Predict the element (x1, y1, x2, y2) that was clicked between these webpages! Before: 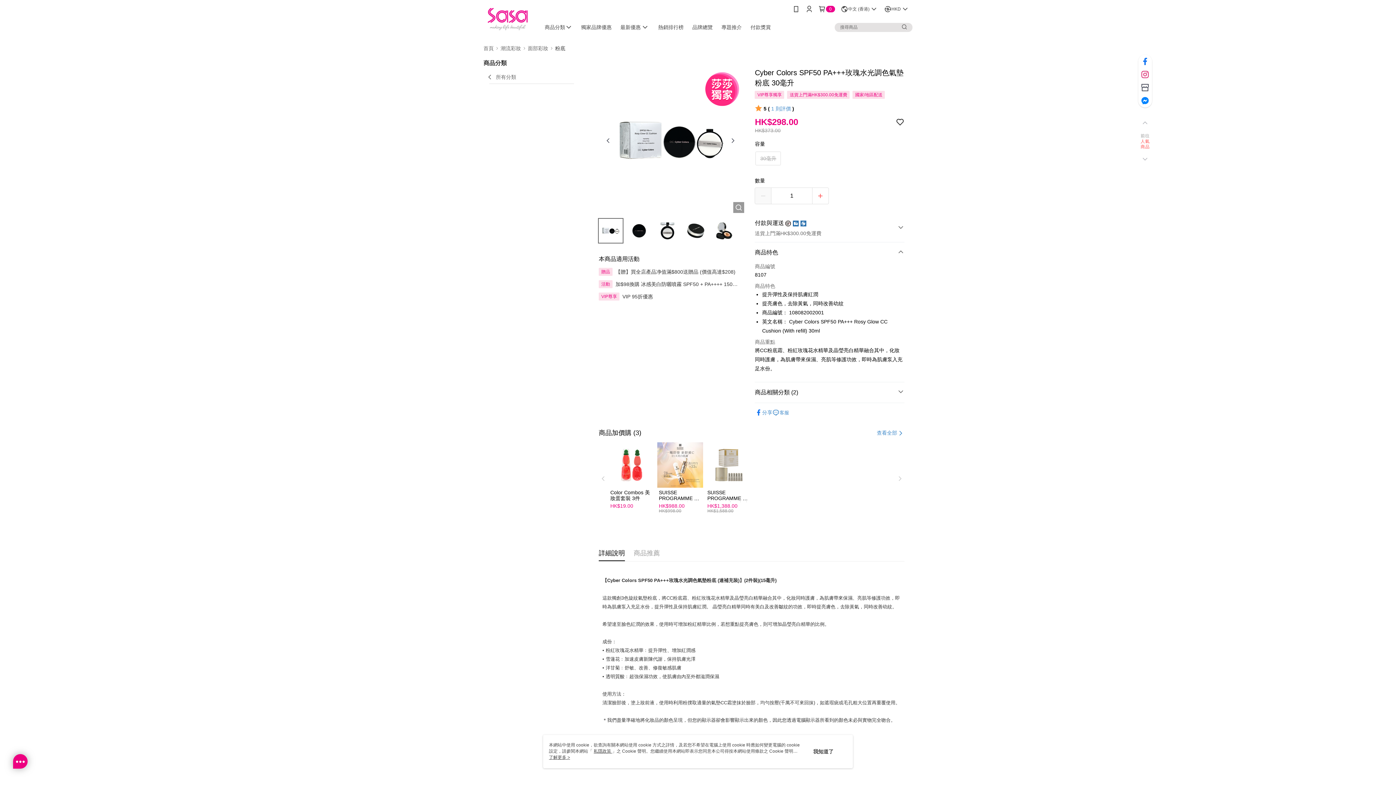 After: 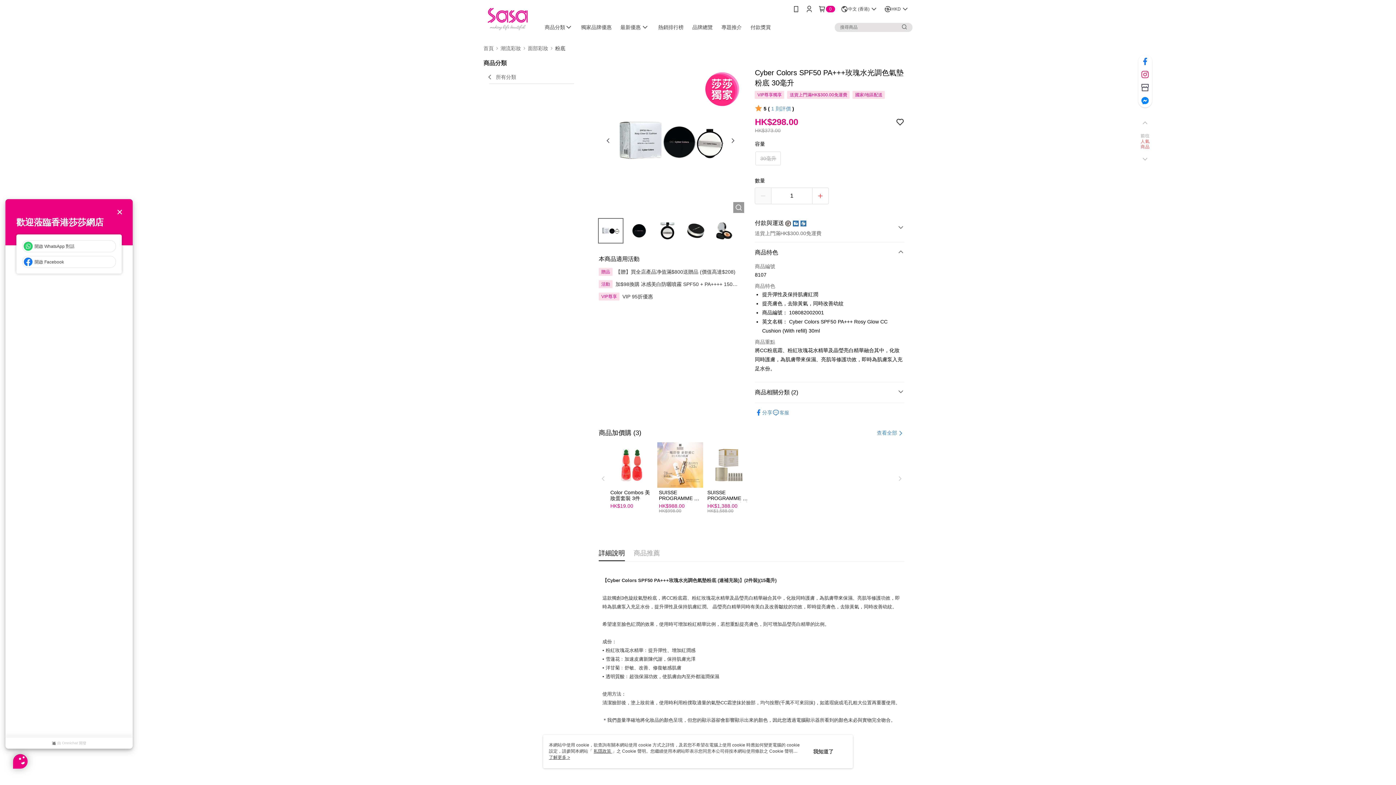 Action: bbox: (13, 754, 27, 769)